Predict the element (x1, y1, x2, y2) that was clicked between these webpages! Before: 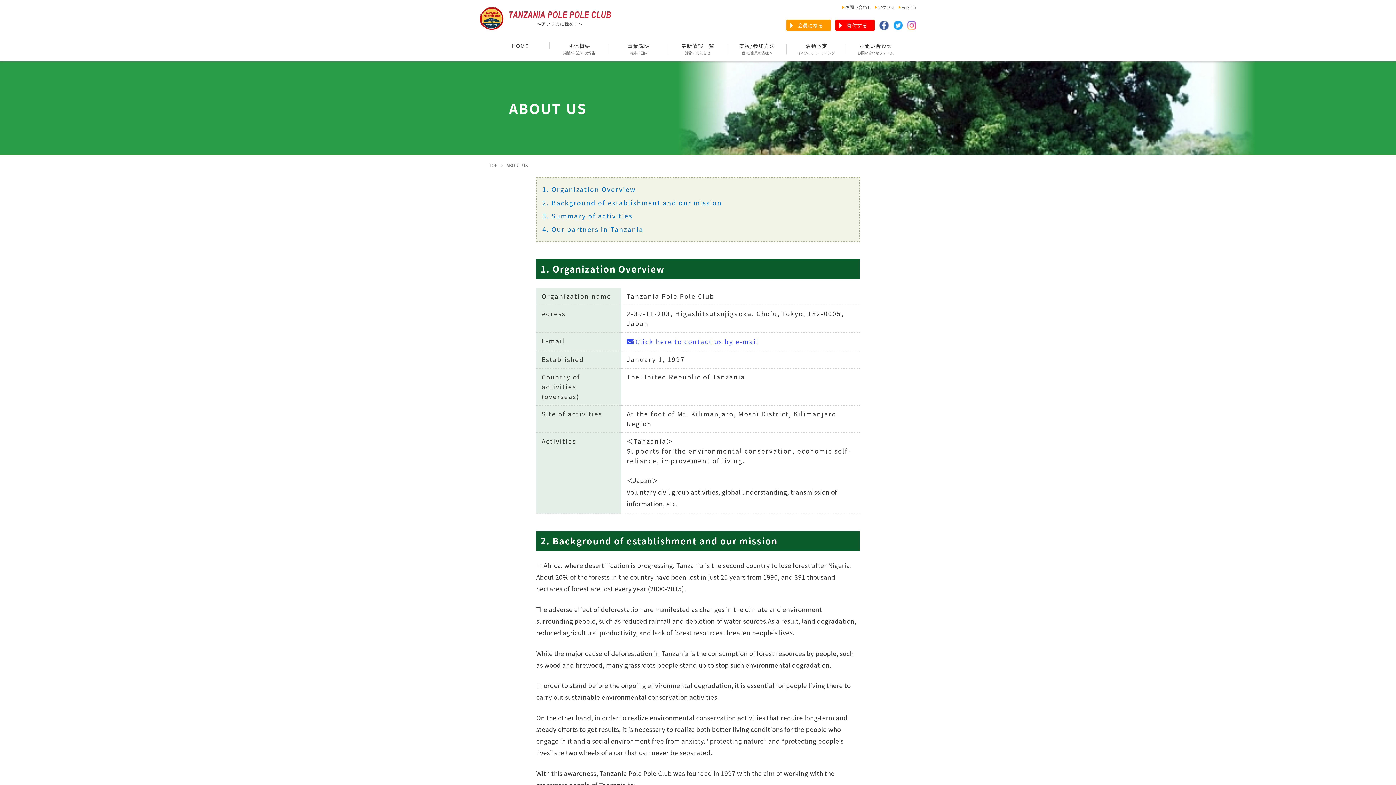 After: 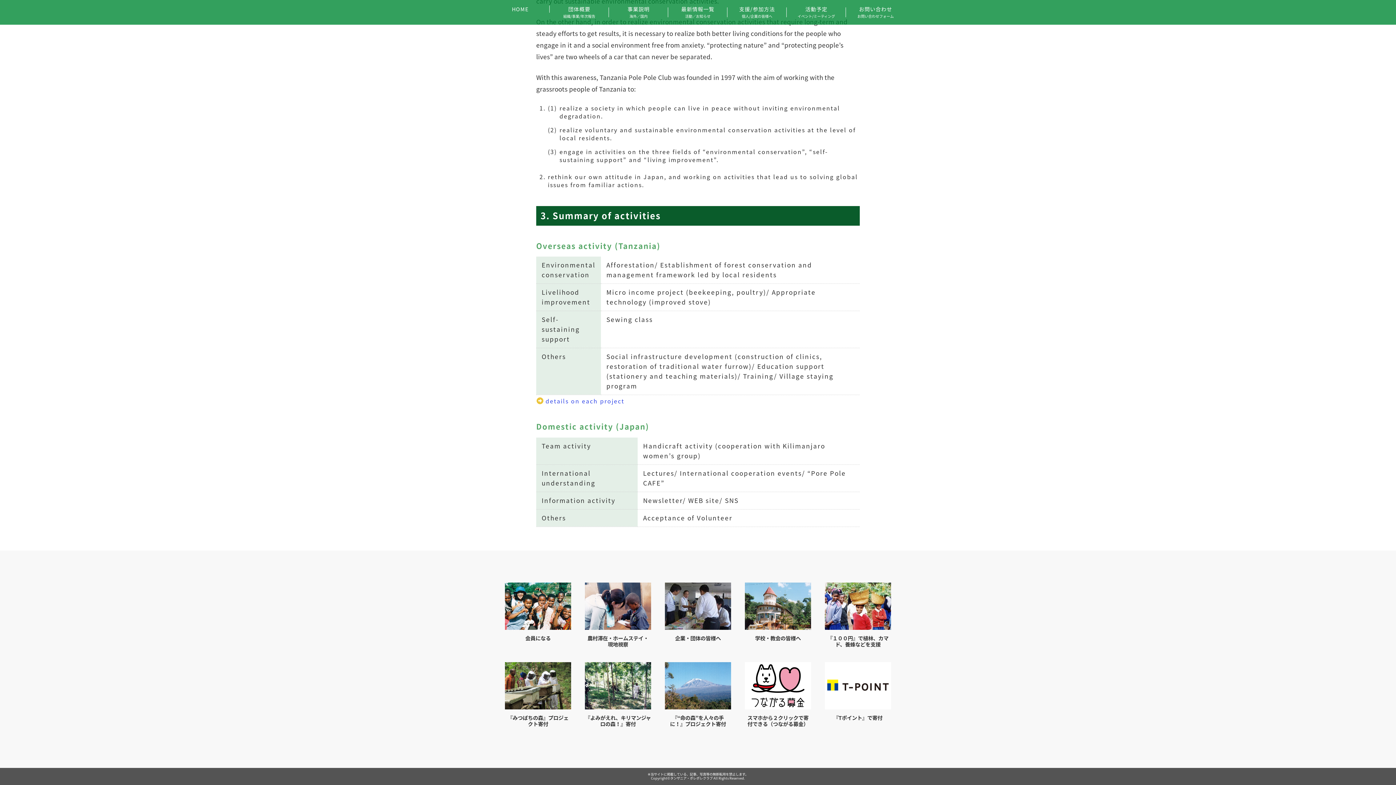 Action: bbox: (542, 211, 632, 220) label: 3. Summary of activities